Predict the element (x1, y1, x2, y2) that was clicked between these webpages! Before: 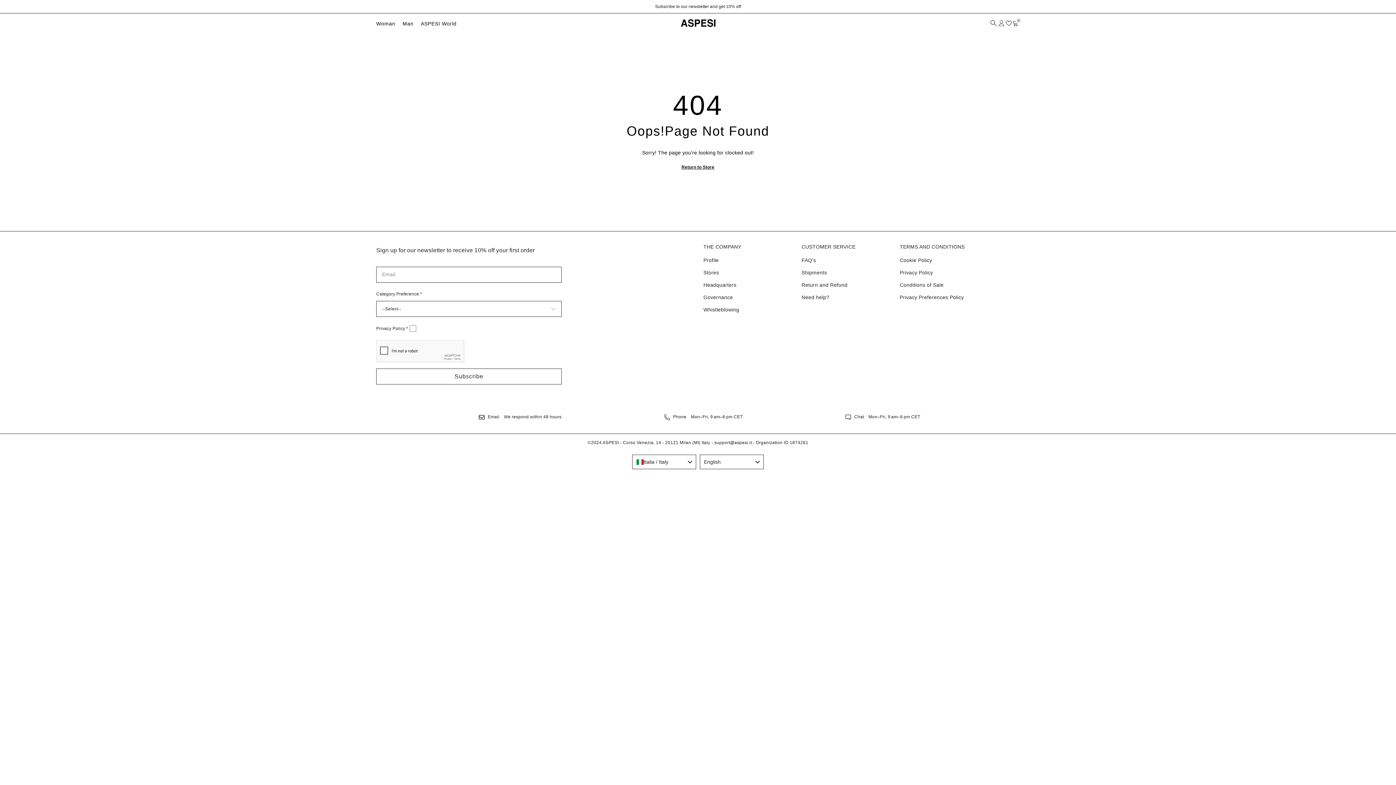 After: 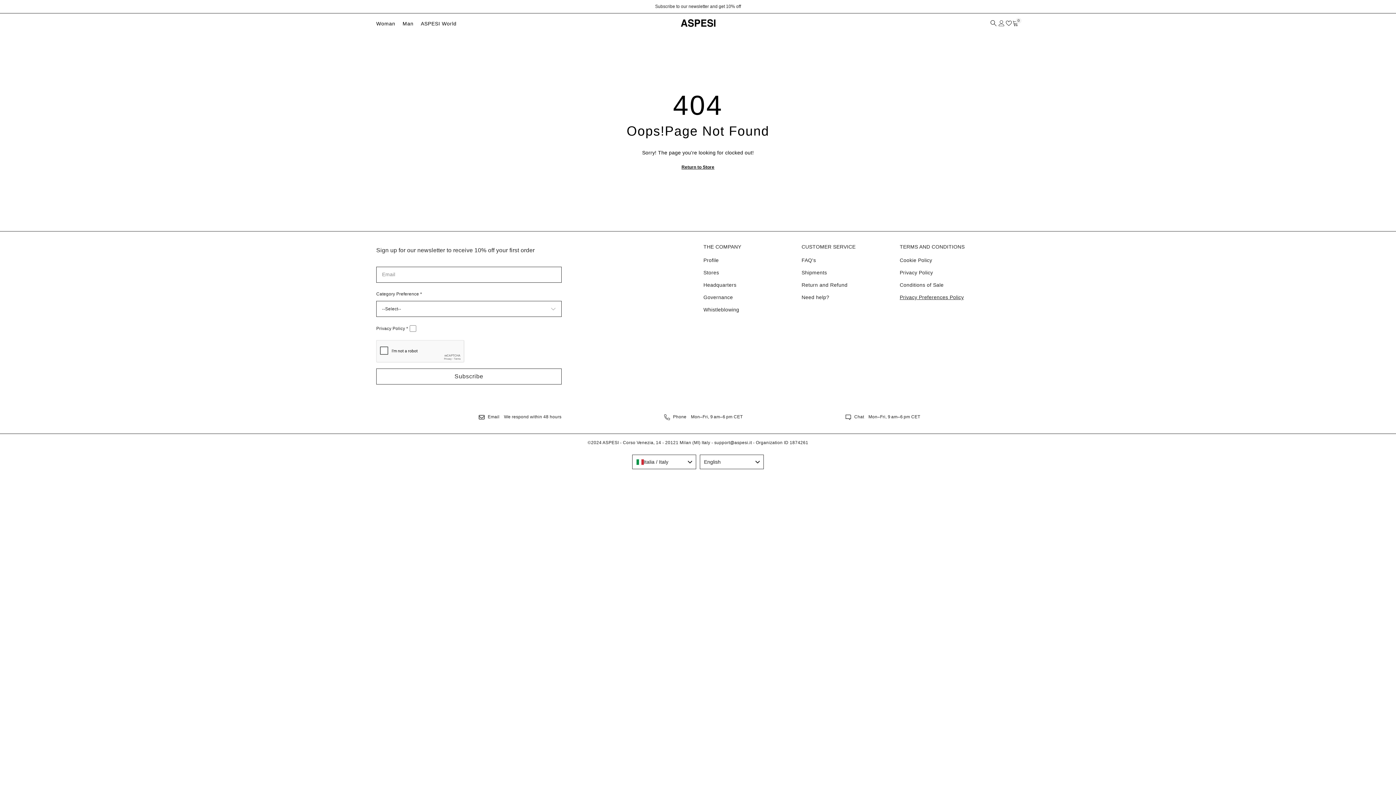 Action: label: Privacy Preferences Policy bbox: (900, 291, 964, 303)